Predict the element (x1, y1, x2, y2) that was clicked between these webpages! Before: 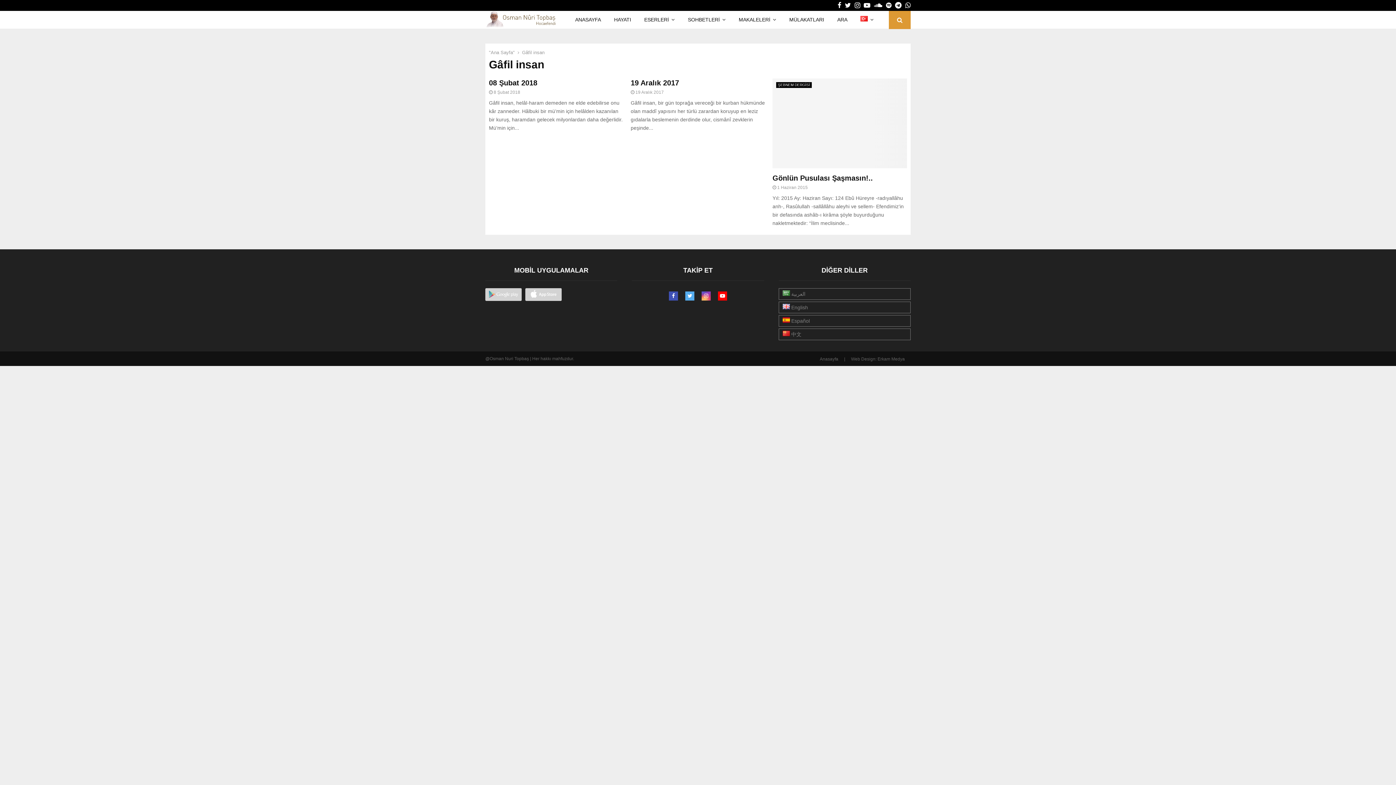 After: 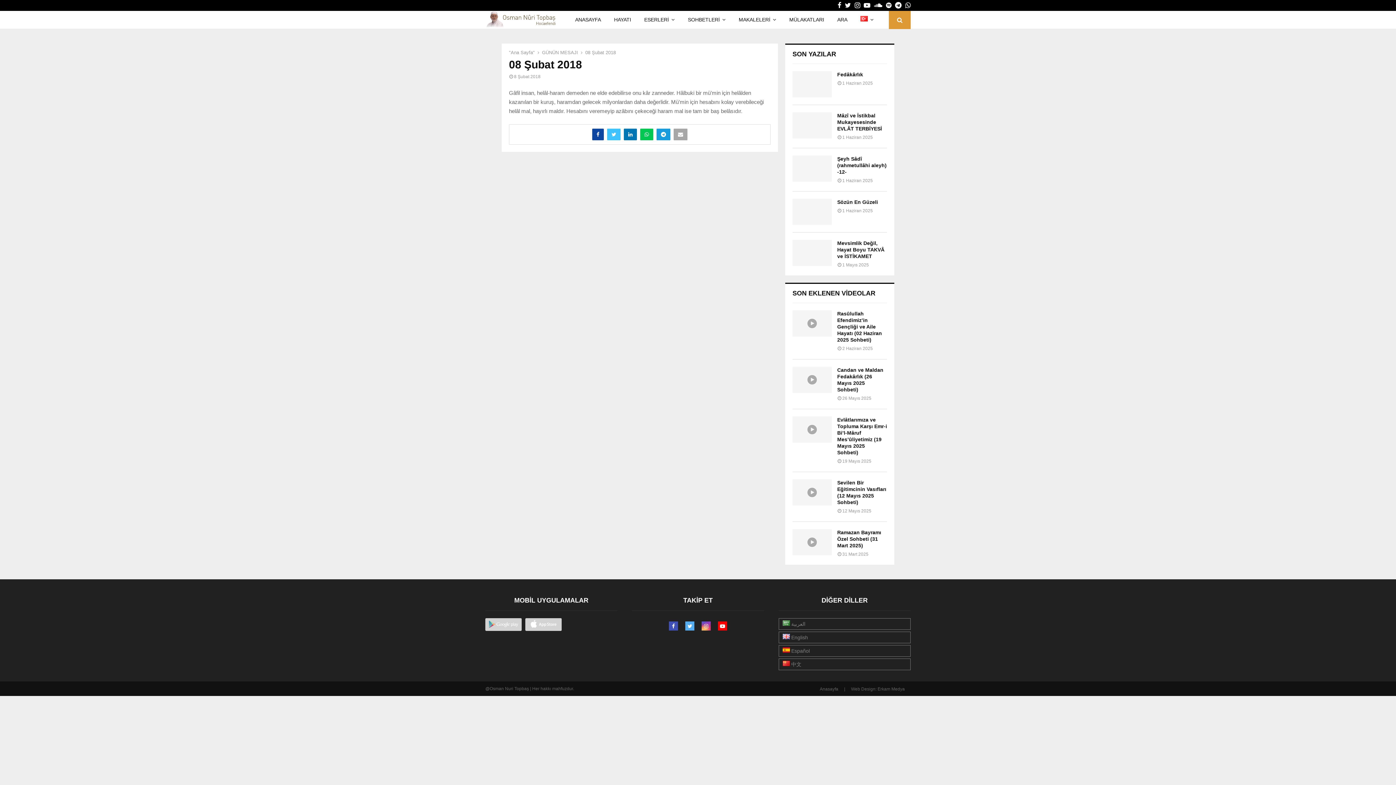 Action: bbox: (489, 78, 537, 86) label: 08 Şubat 2018